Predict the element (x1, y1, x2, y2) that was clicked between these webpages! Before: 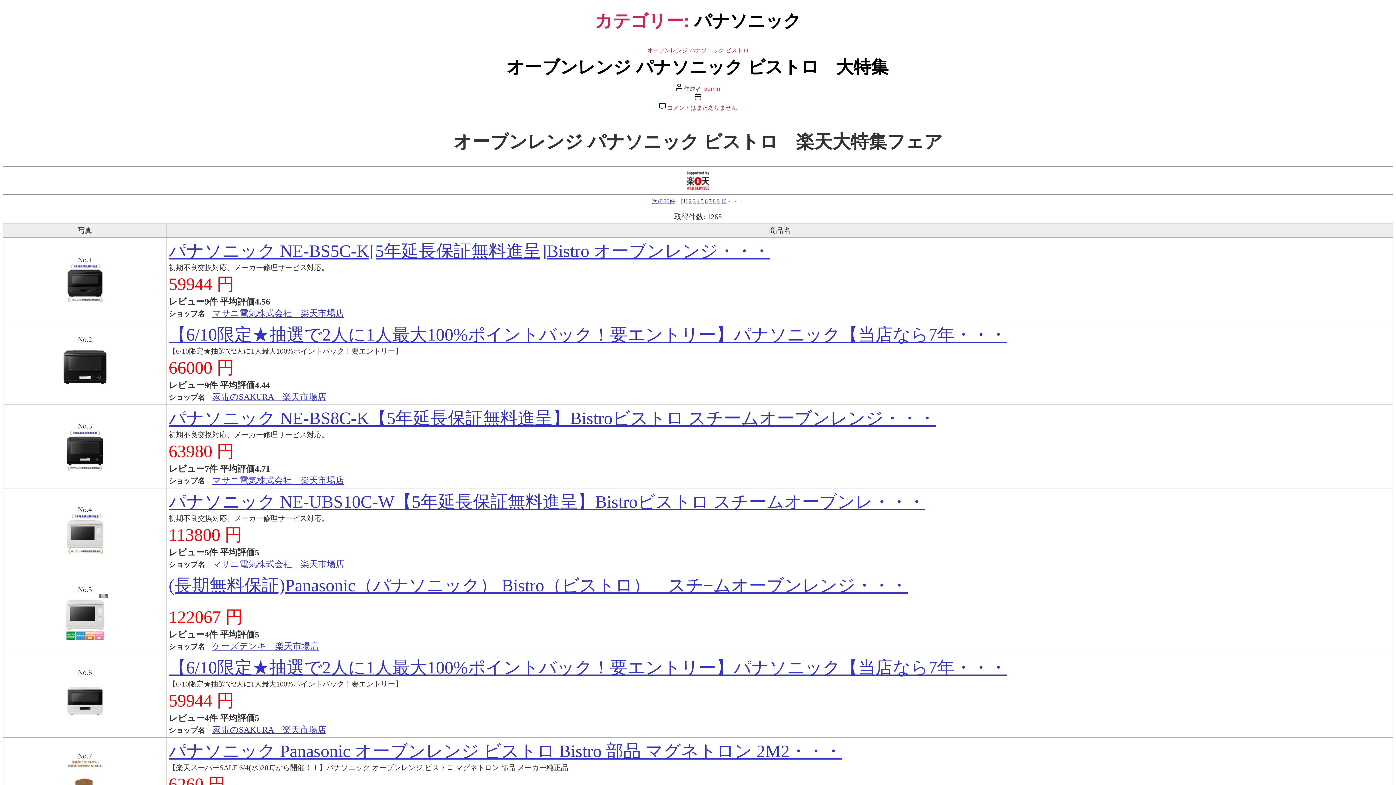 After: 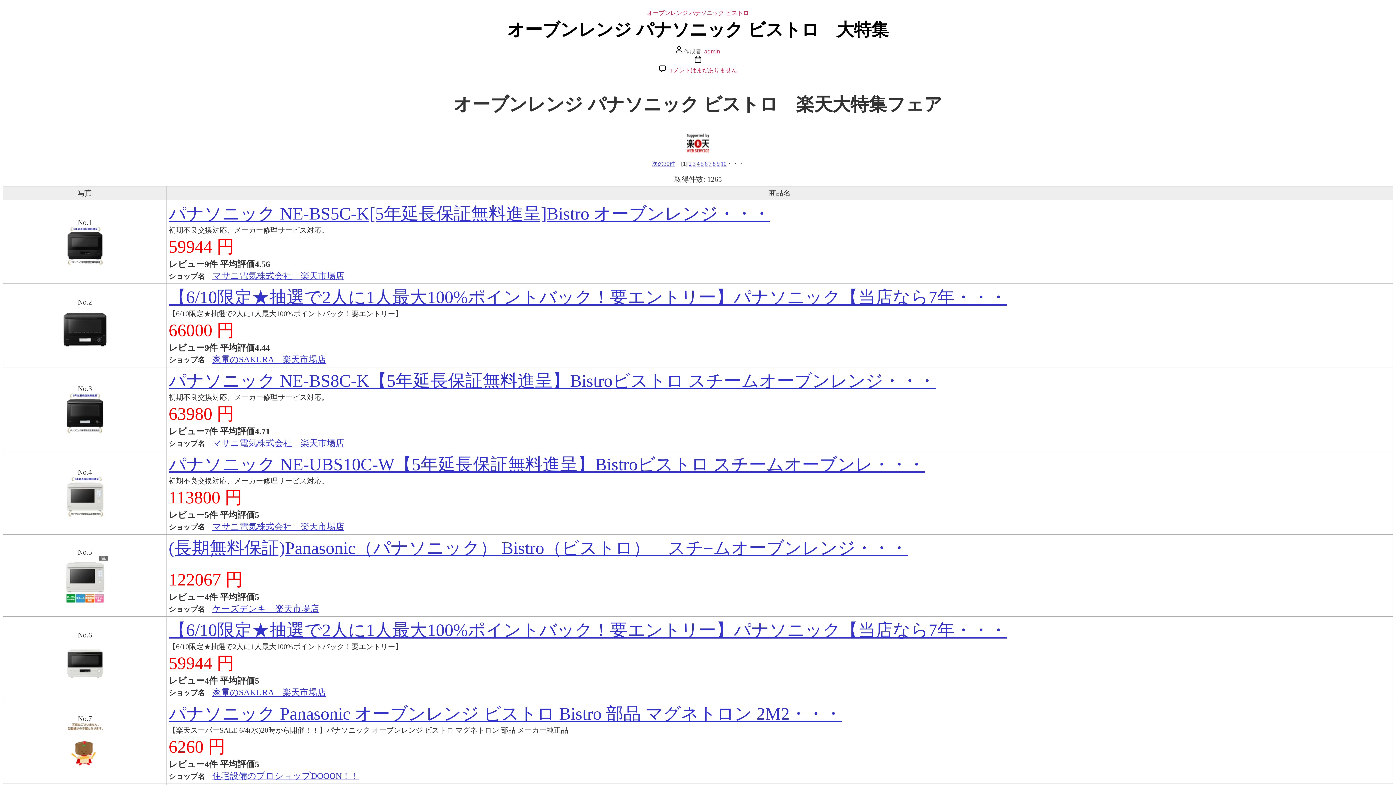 Action: label: オーブンレンジ パナソニック ビストロ　大特集 bbox: (506, 57, 888, 76)